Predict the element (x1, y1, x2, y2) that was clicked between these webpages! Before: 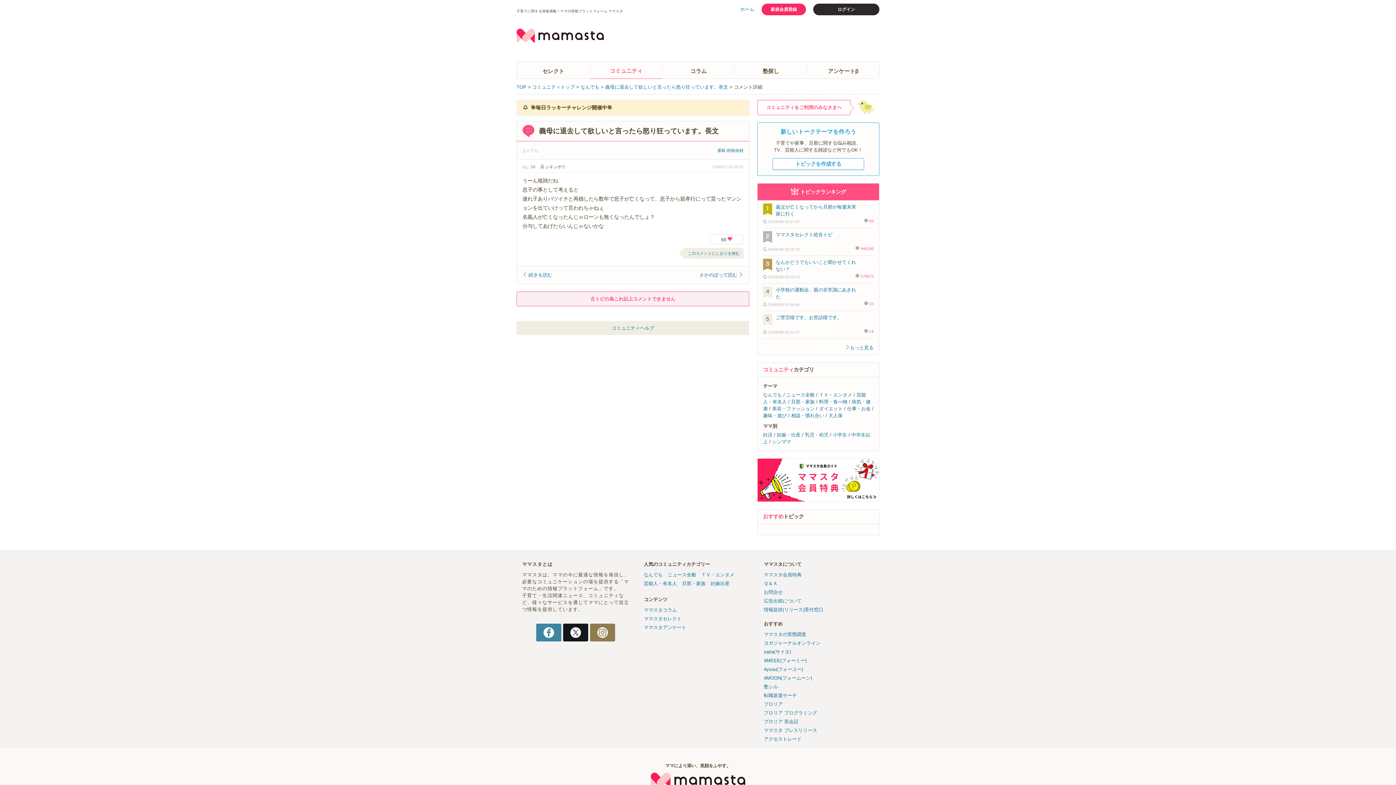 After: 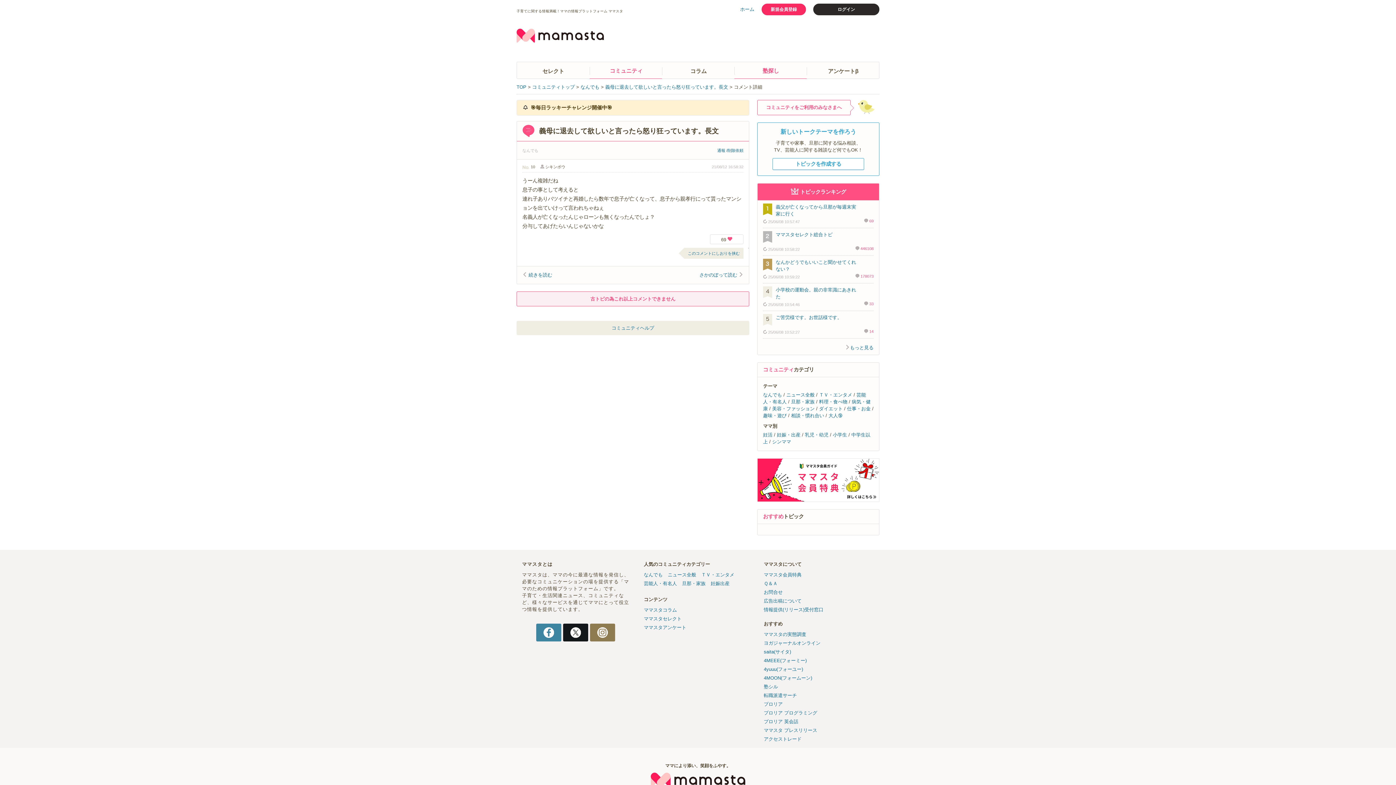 Action: label: 塾探し bbox: (734, 67, 807, 75)